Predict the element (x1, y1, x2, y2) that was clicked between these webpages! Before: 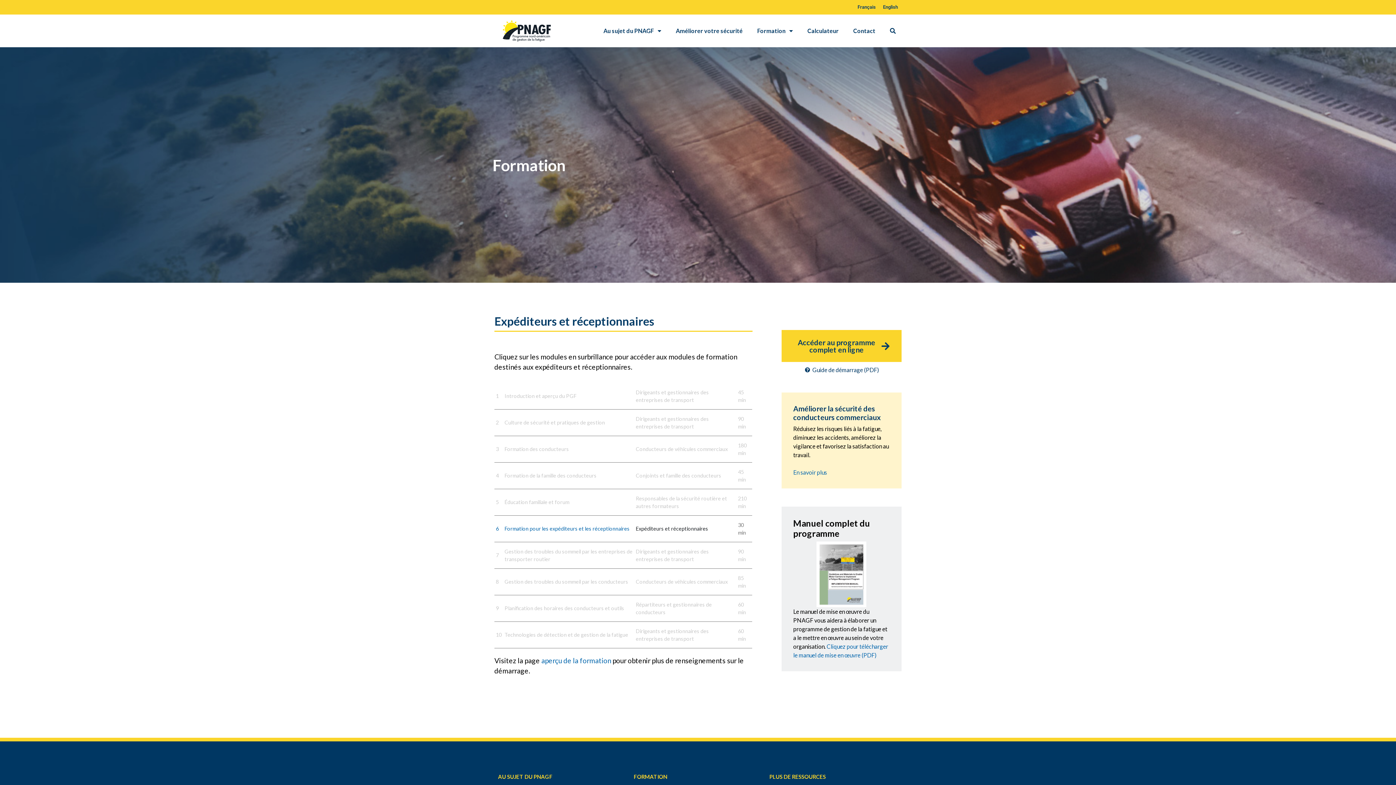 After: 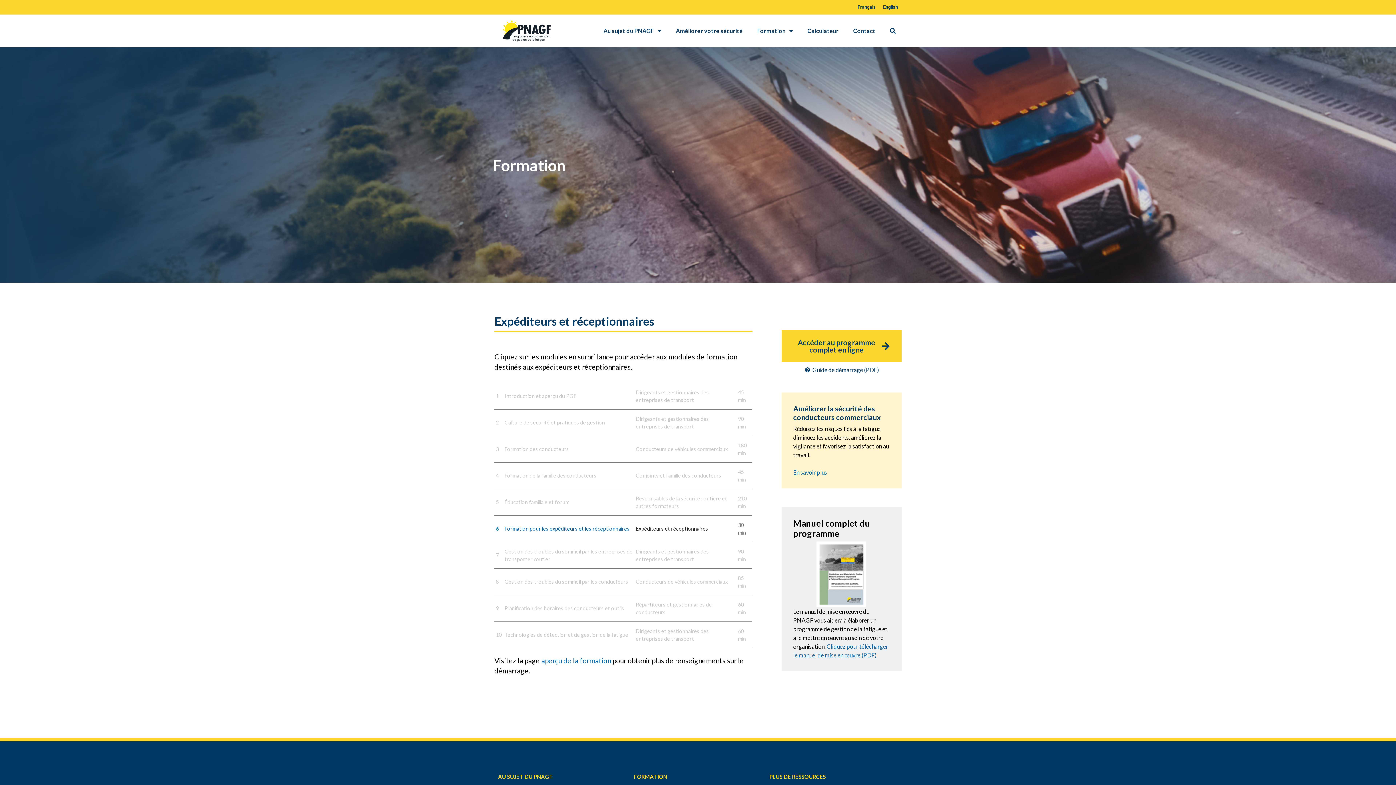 Action: label: 6 bbox: (494, 519, 503, 538)